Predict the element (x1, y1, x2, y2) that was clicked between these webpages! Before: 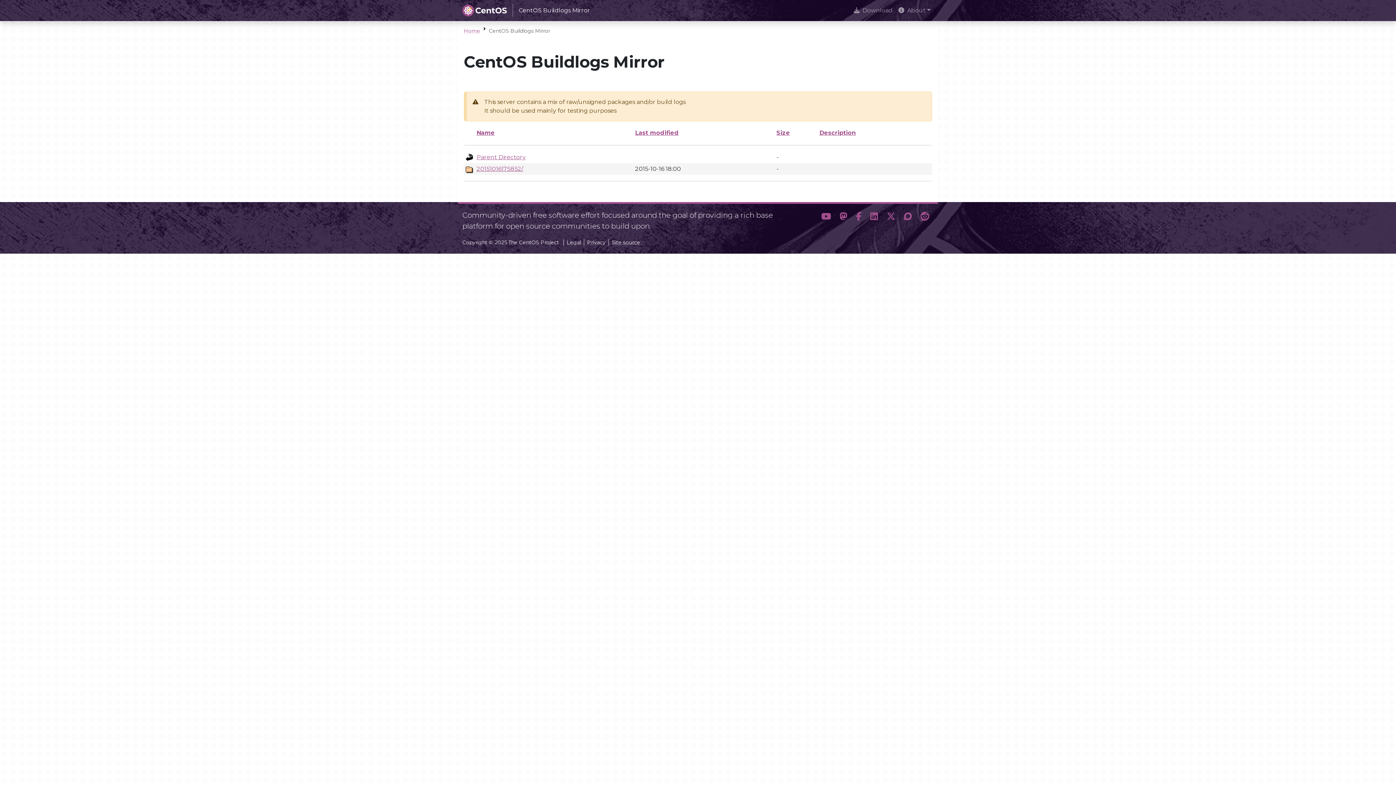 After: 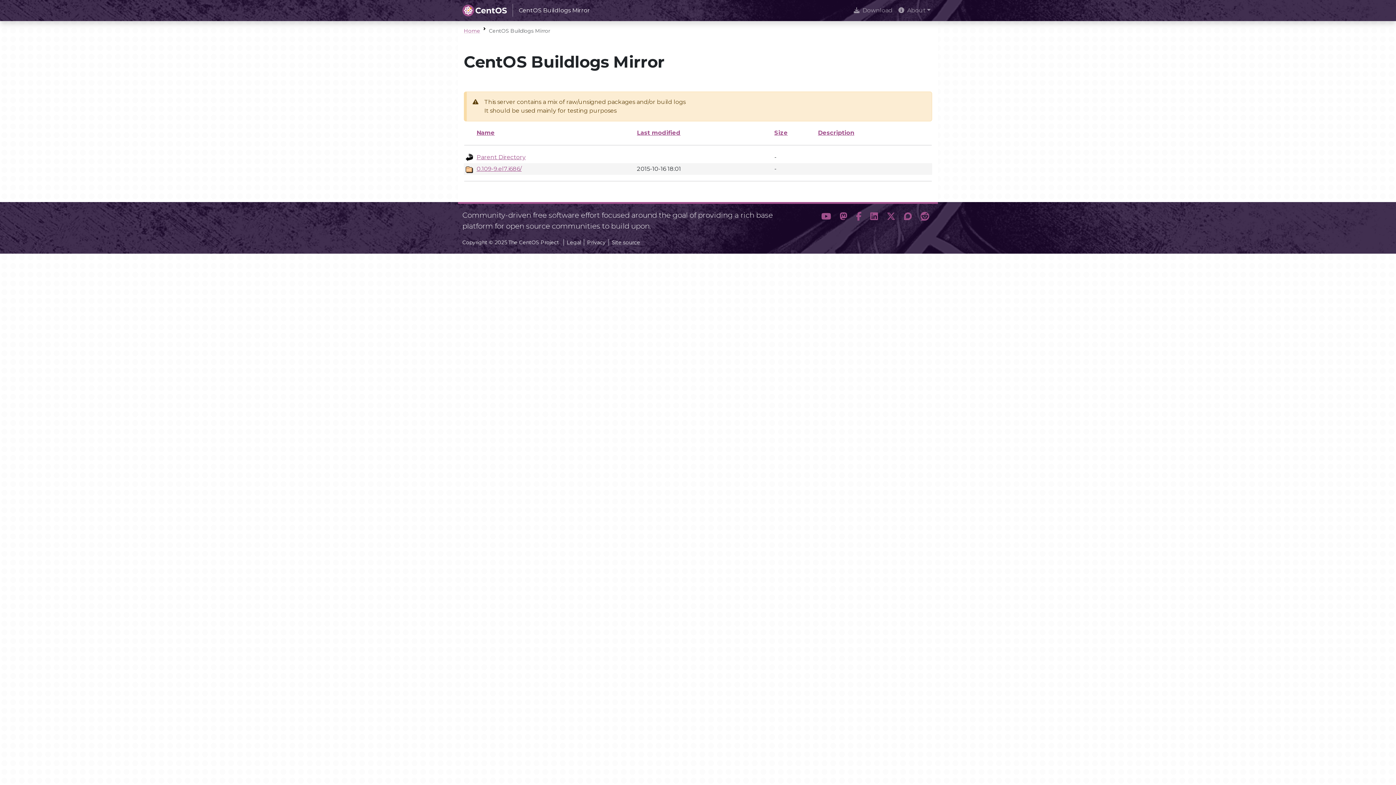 Action: label: 20151016175852/ bbox: (476, 165, 523, 172)